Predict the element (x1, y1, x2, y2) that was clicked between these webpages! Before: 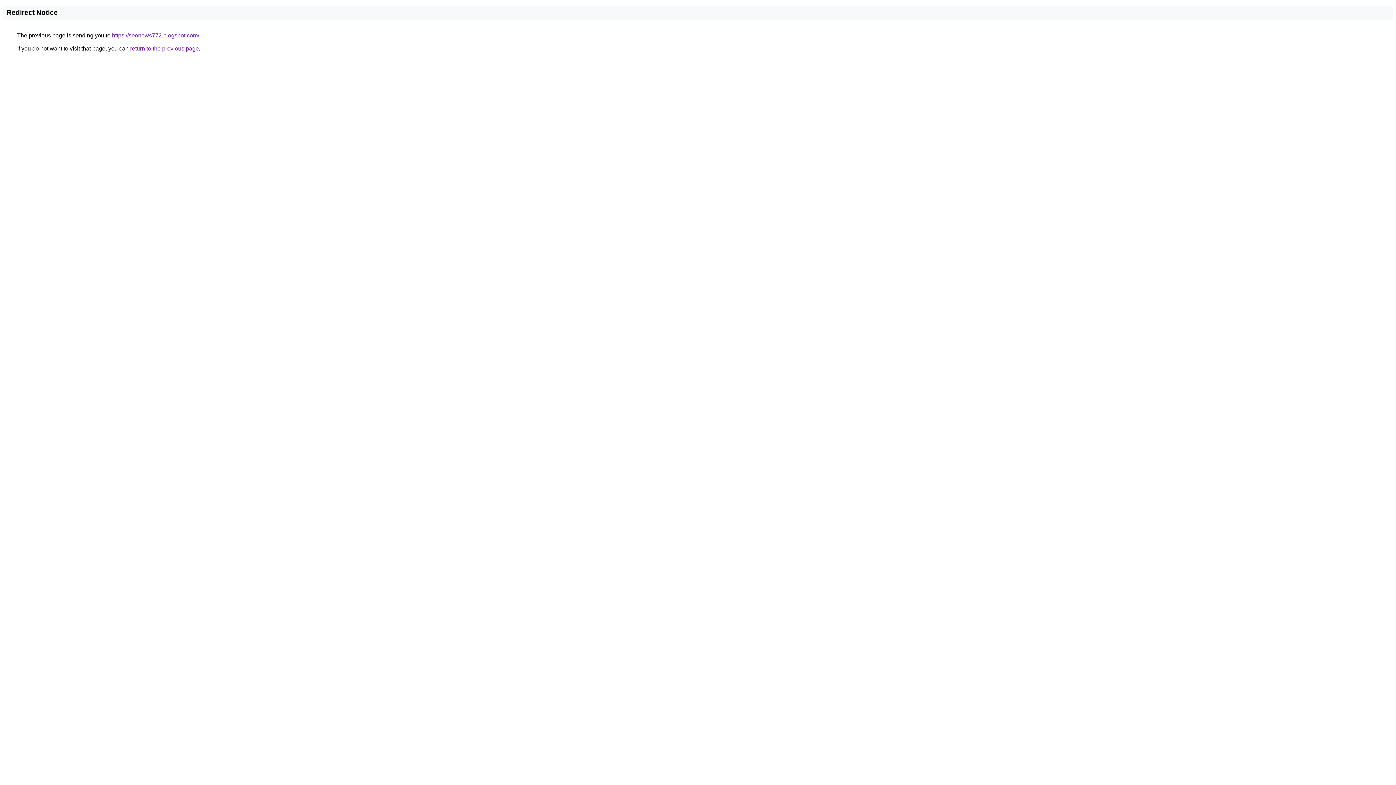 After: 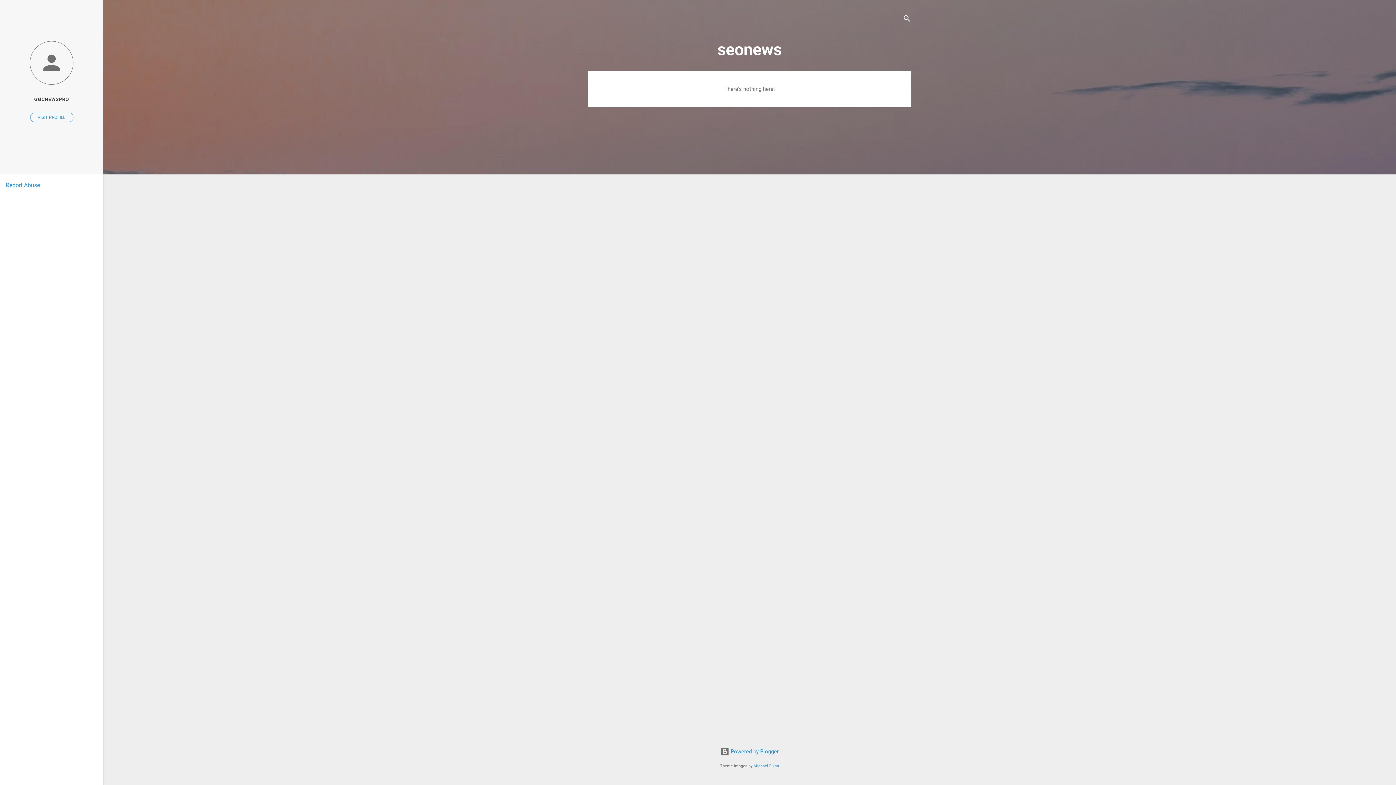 Action: bbox: (112, 32, 199, 38) label: https://seonews772.blogspot.com/